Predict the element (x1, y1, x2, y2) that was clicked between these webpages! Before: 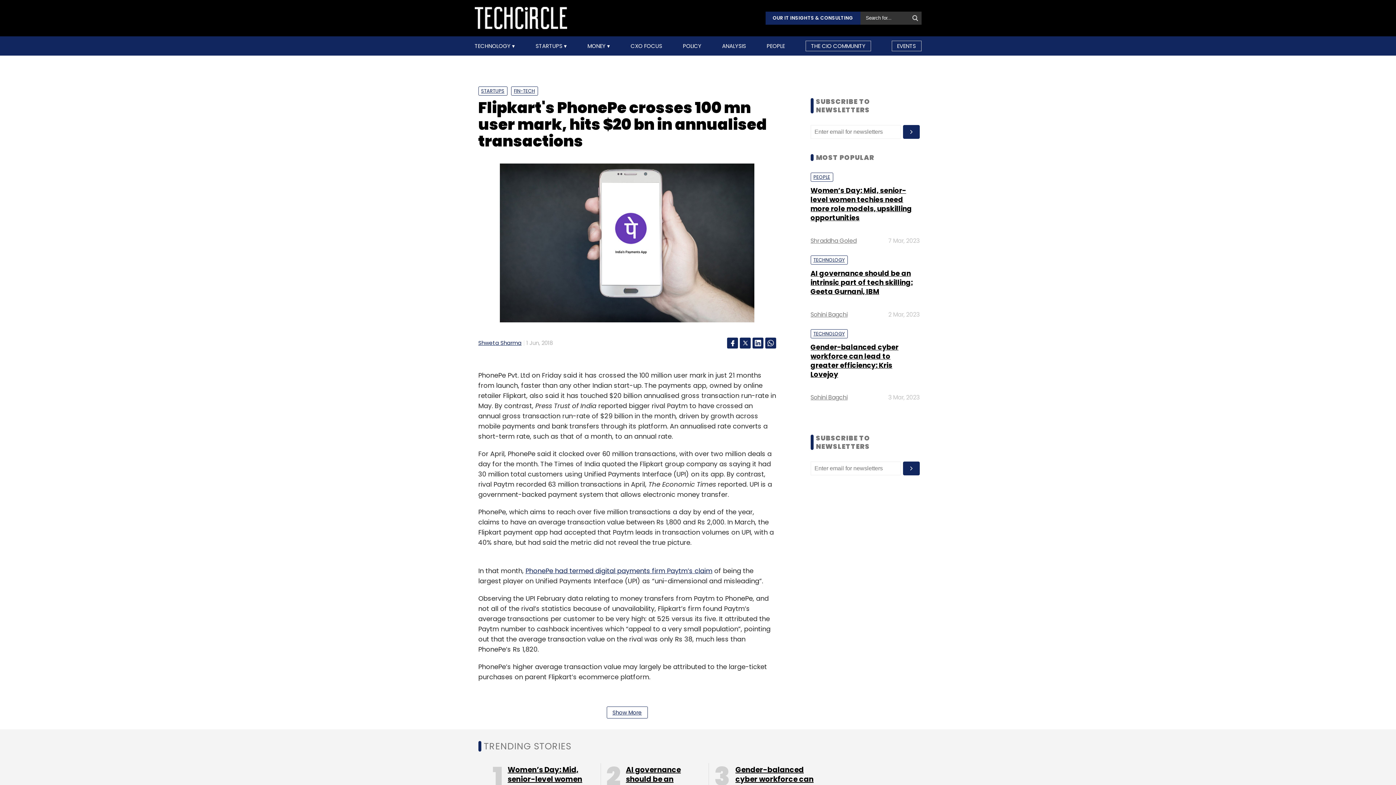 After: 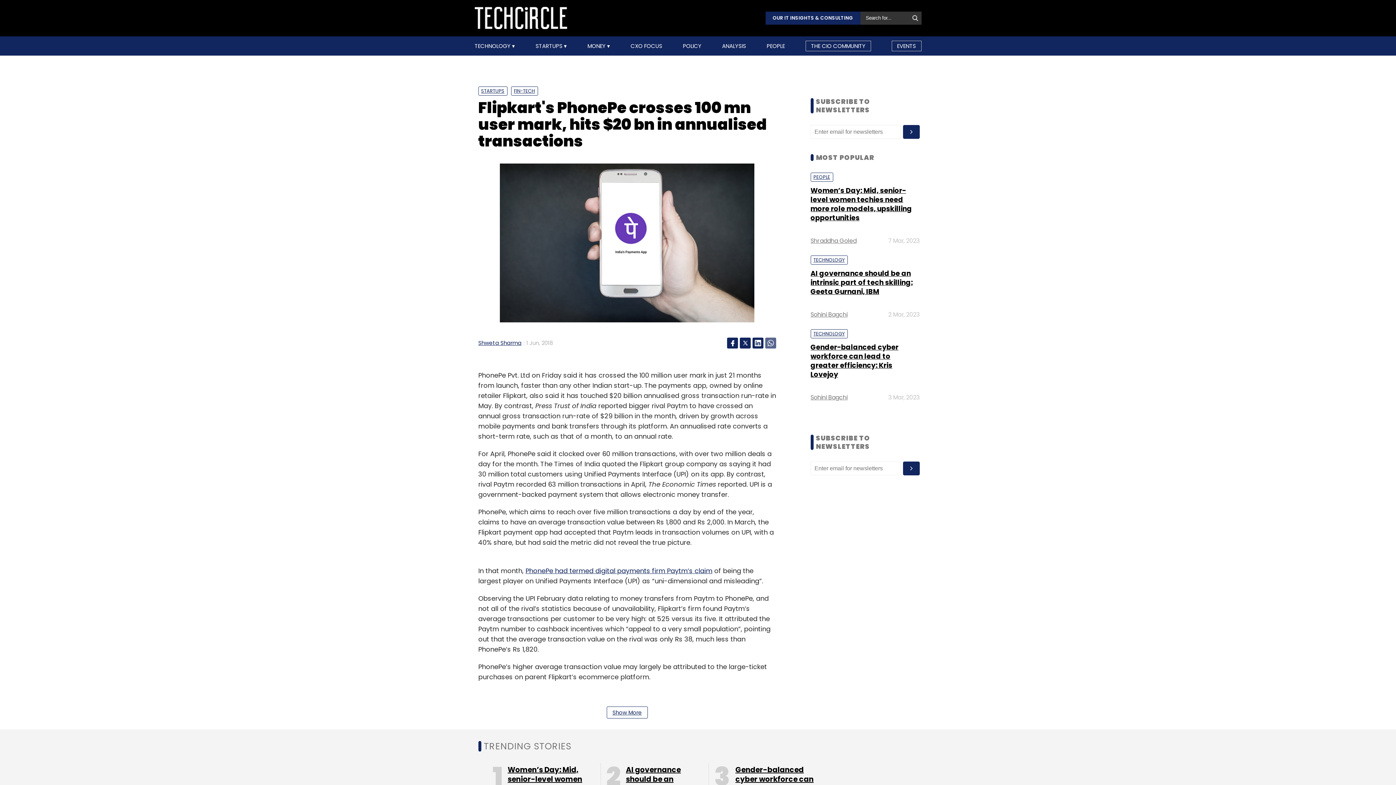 Action: bbox: (765, 337, 776, 348)